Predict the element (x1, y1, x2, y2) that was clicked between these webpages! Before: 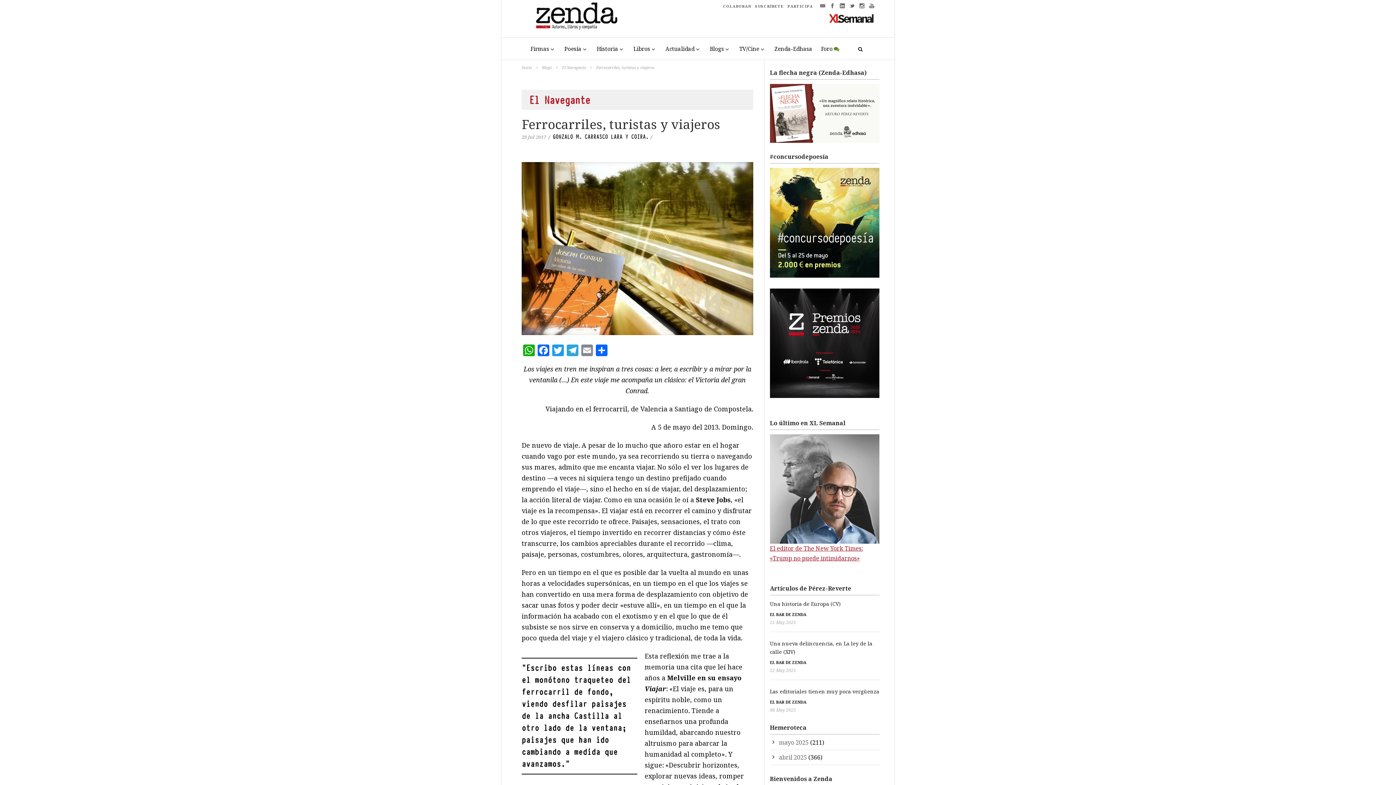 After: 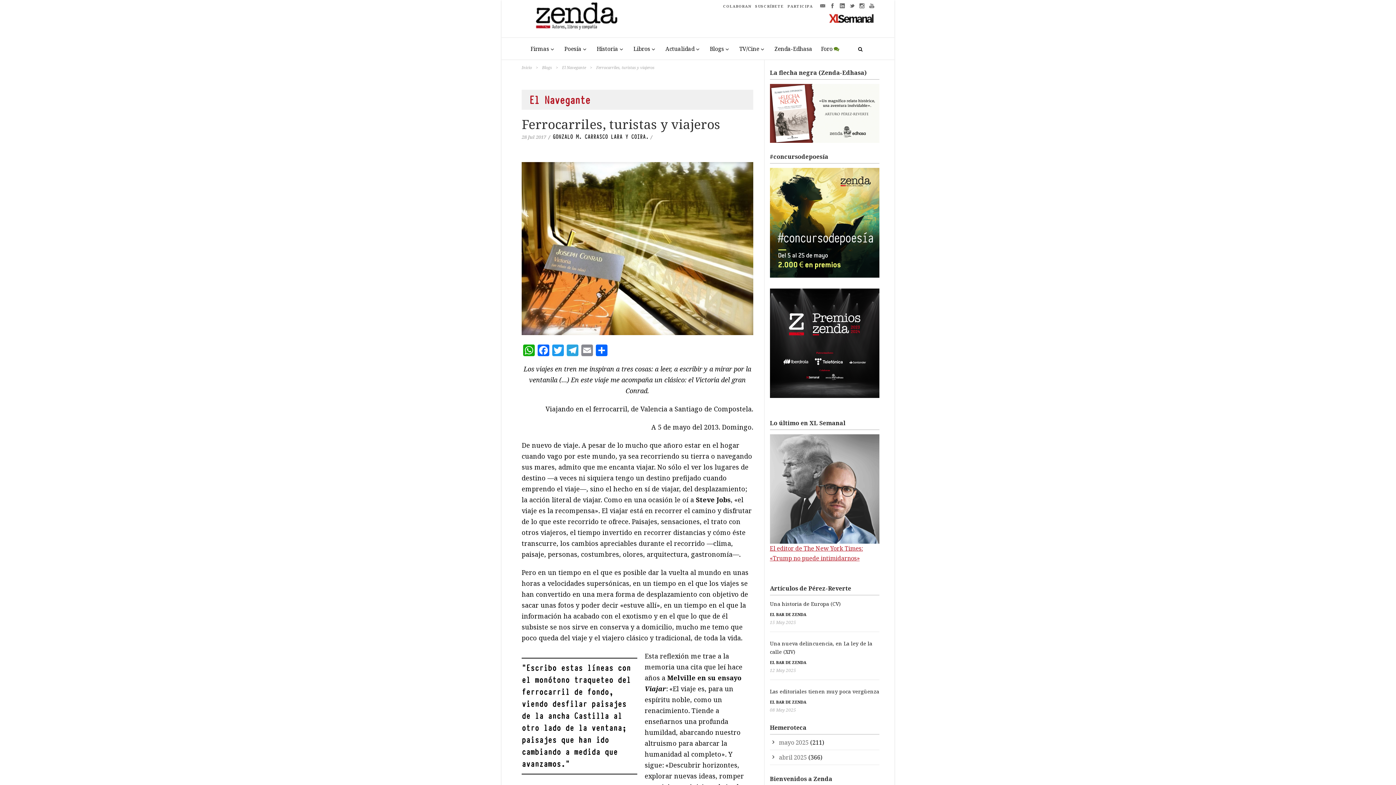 Action: bbox: (829, 13, 874, 23)